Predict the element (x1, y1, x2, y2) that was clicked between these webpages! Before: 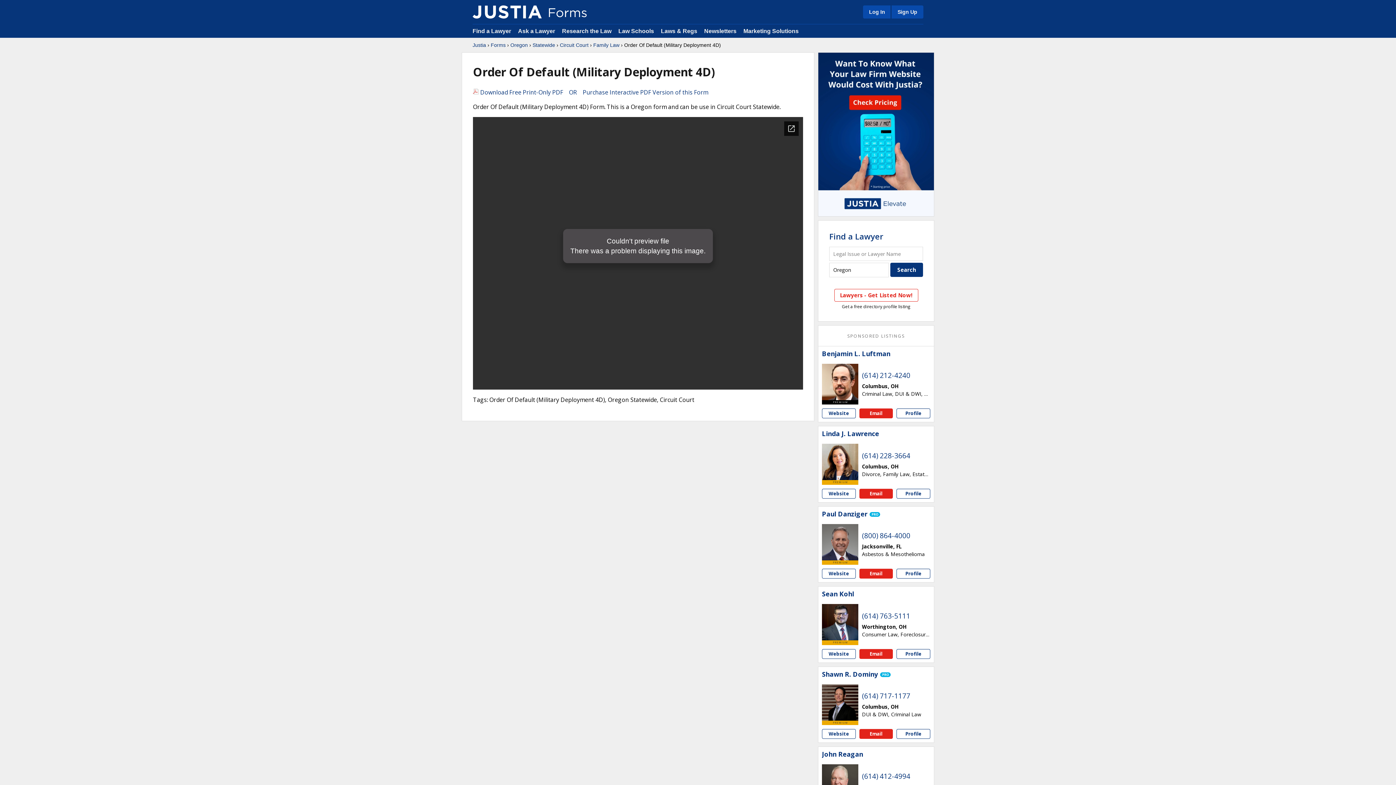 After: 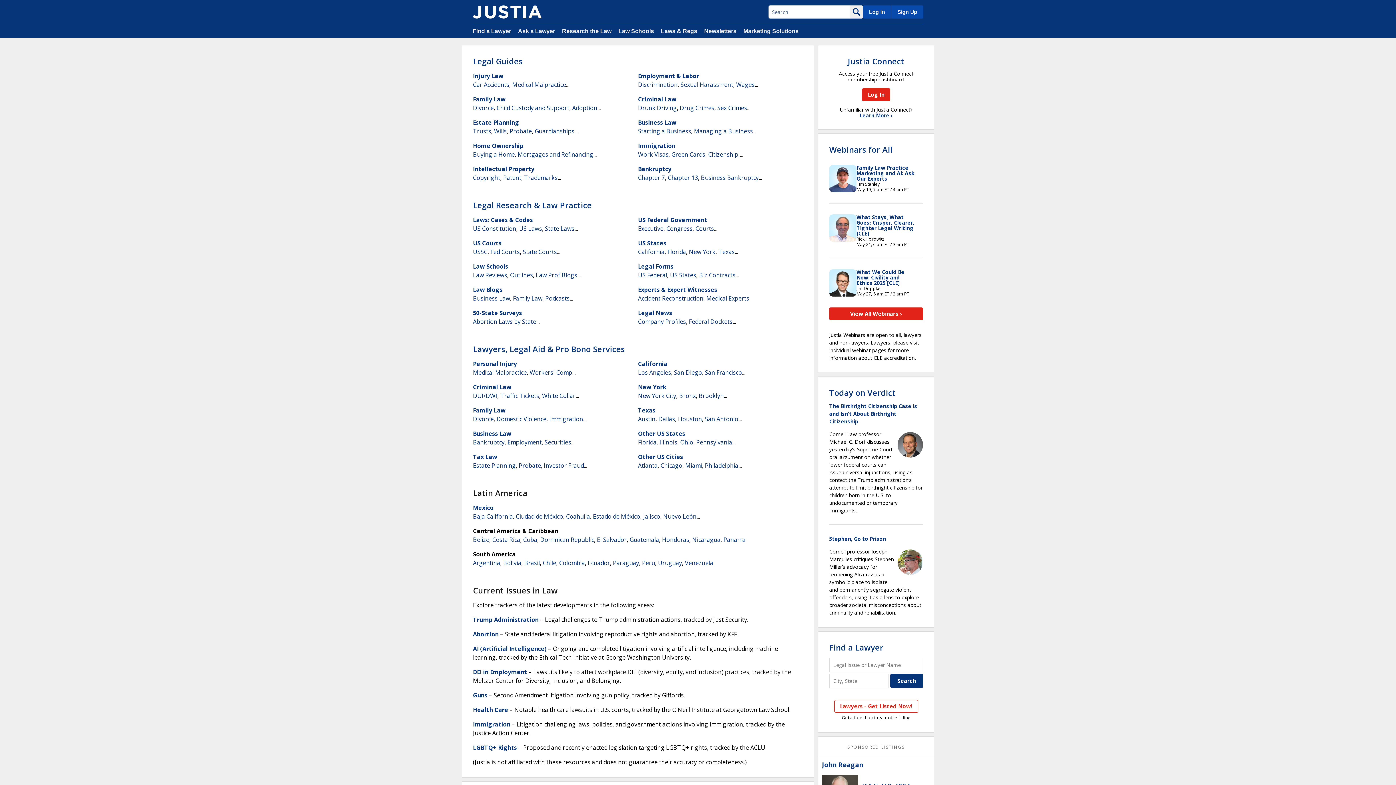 Action: label: Justia bbox: (472, 41, 486, 48)